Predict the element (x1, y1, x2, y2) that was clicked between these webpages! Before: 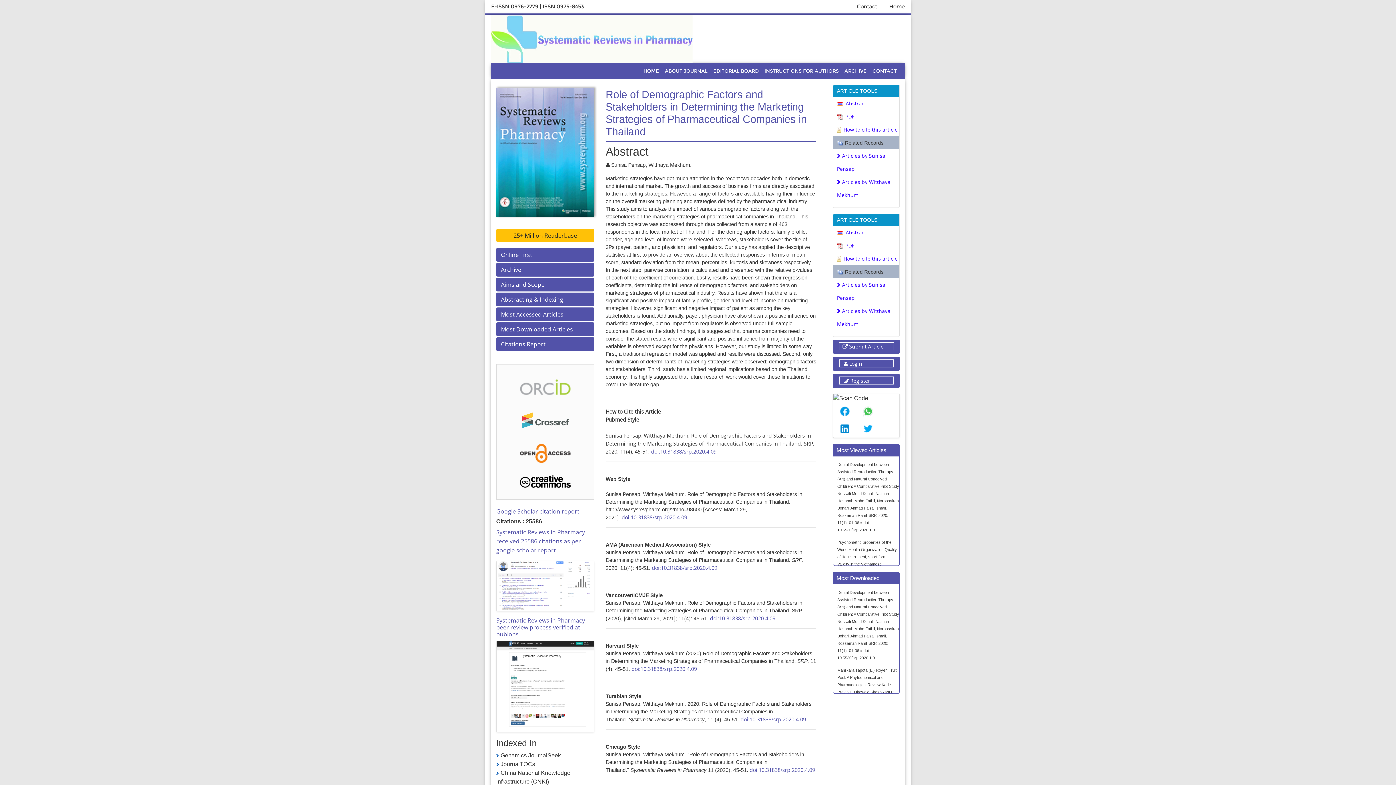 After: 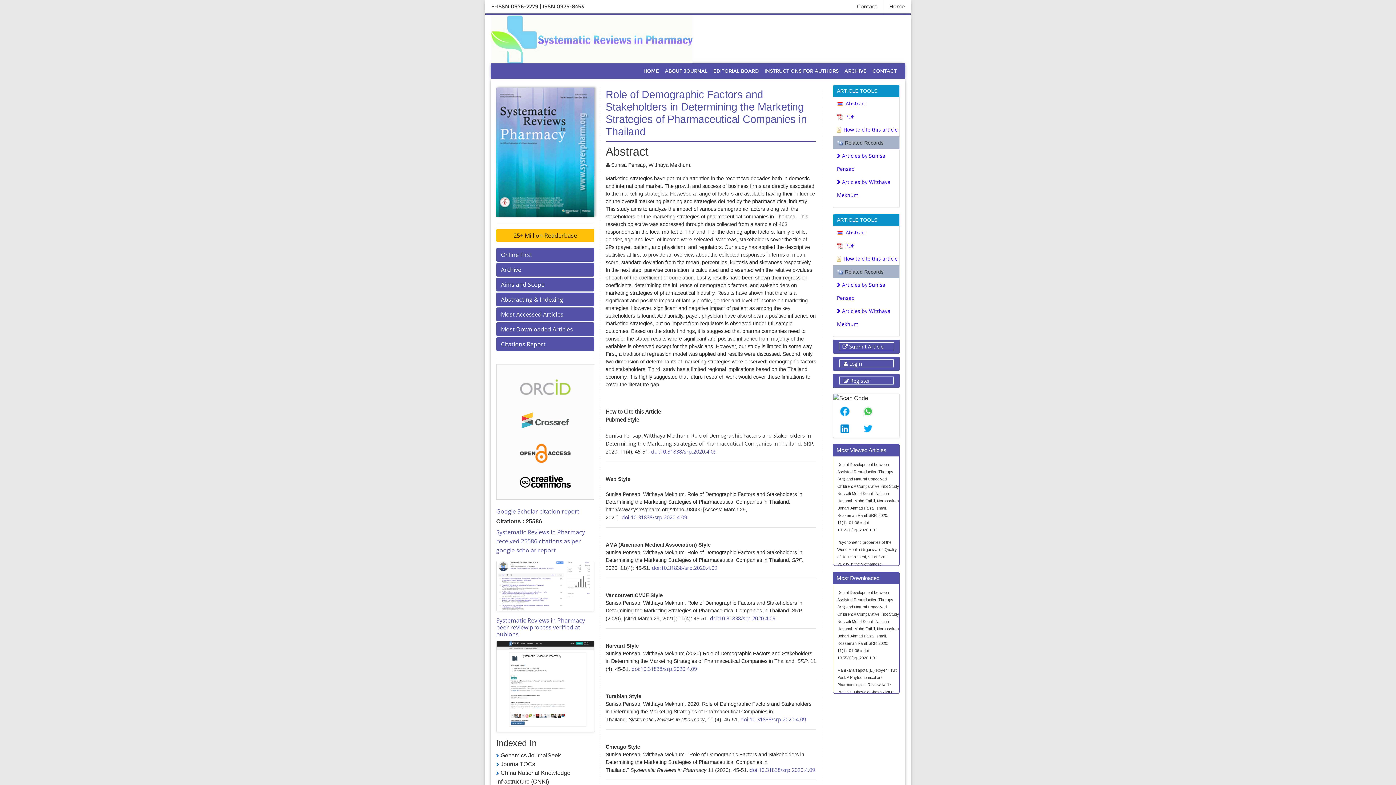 Action: bbox: (520, 416, 570, 424)